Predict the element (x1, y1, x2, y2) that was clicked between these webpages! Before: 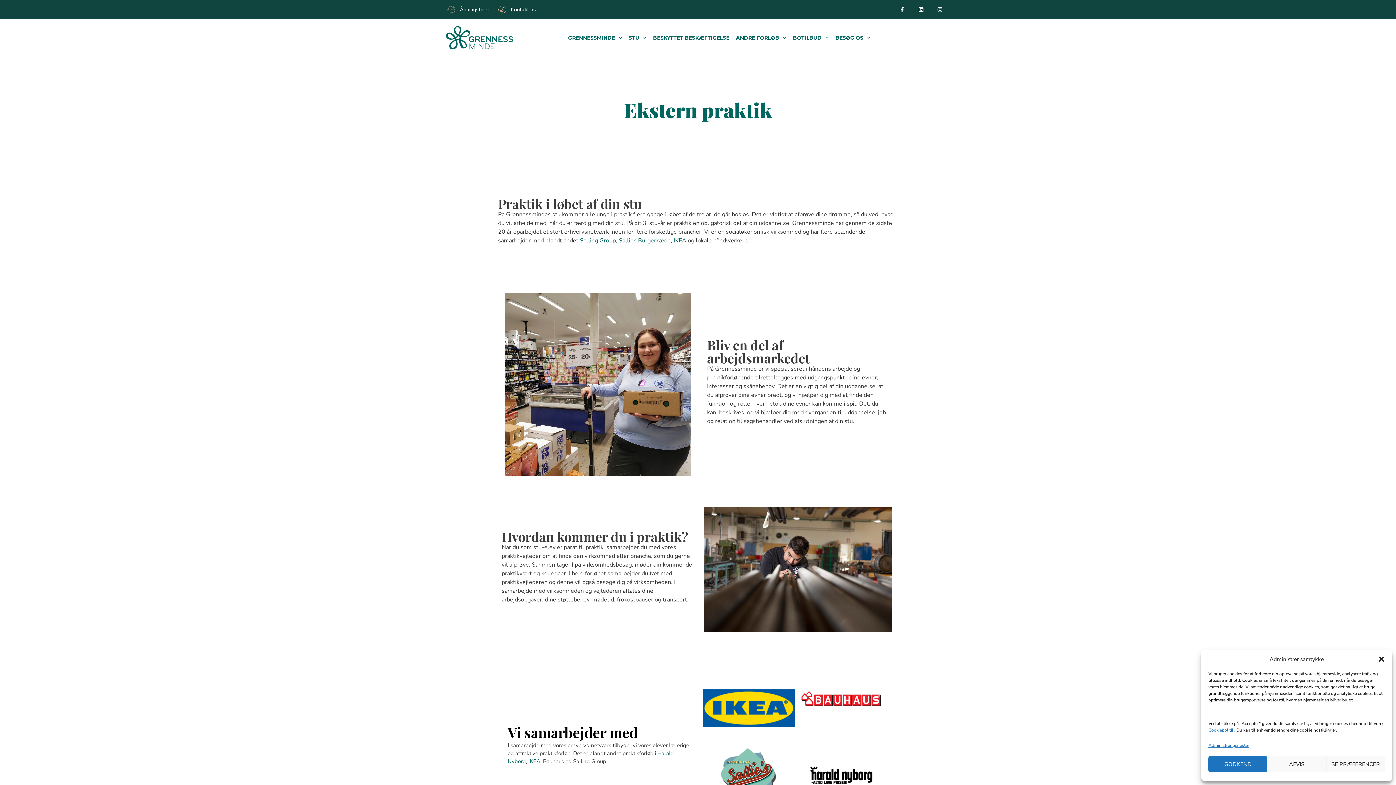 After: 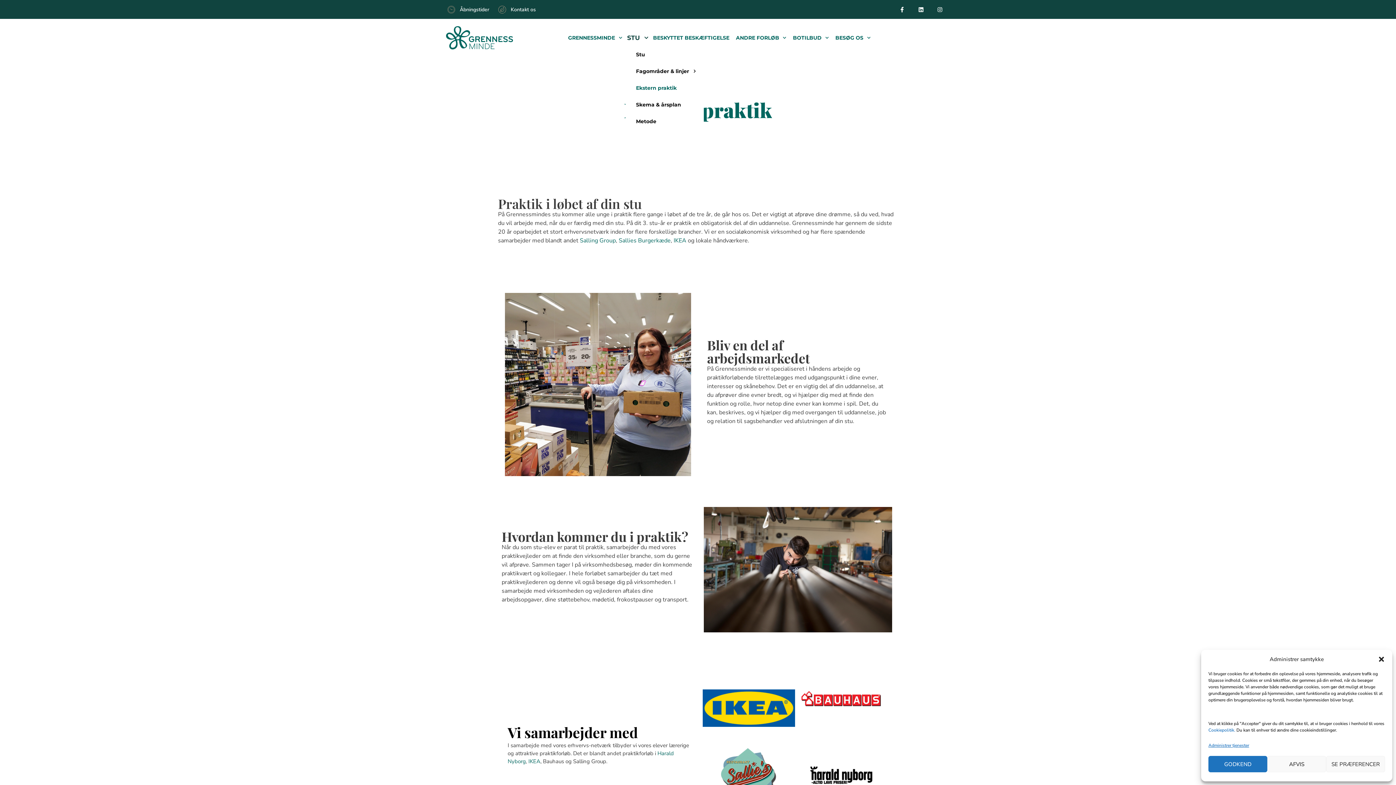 Action: bbox: (625, 29, 649, 46) label: STU